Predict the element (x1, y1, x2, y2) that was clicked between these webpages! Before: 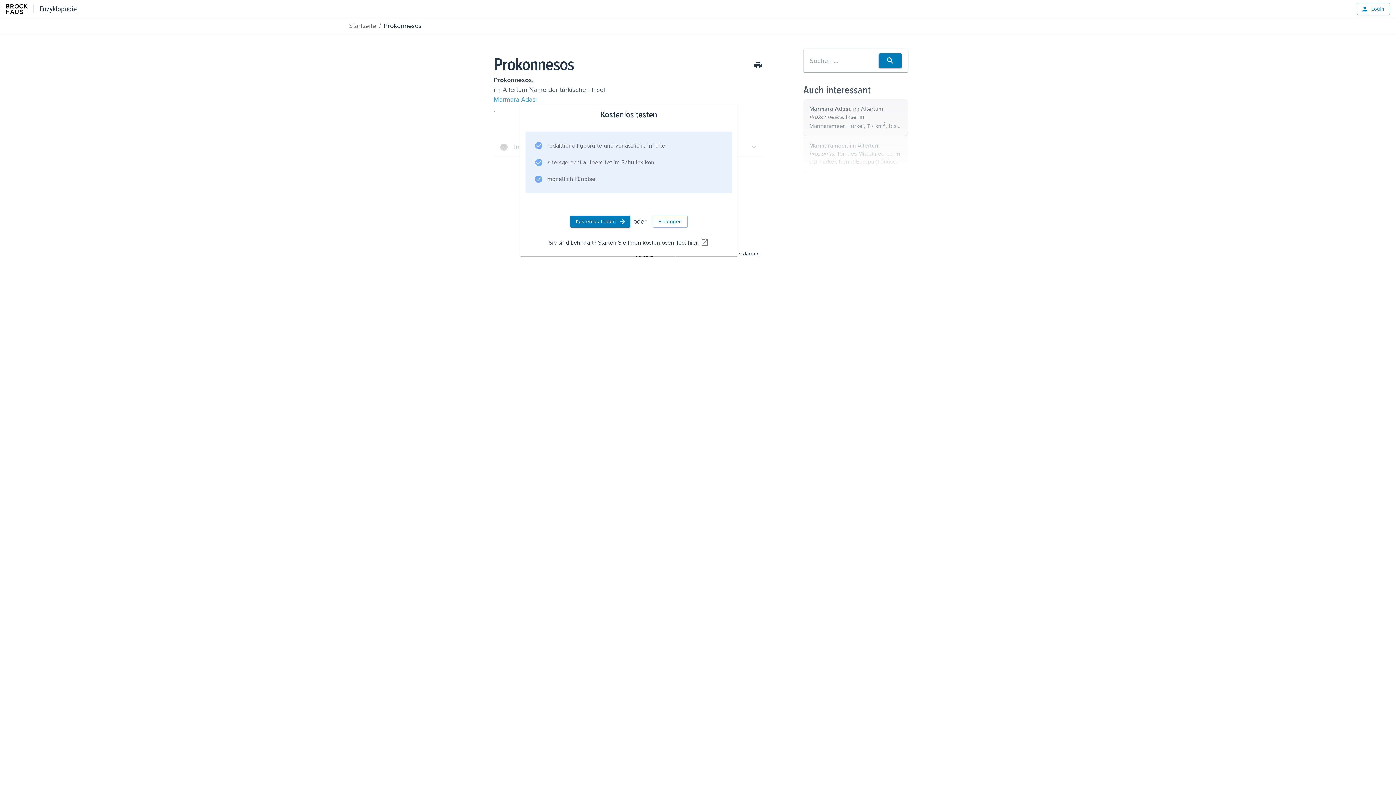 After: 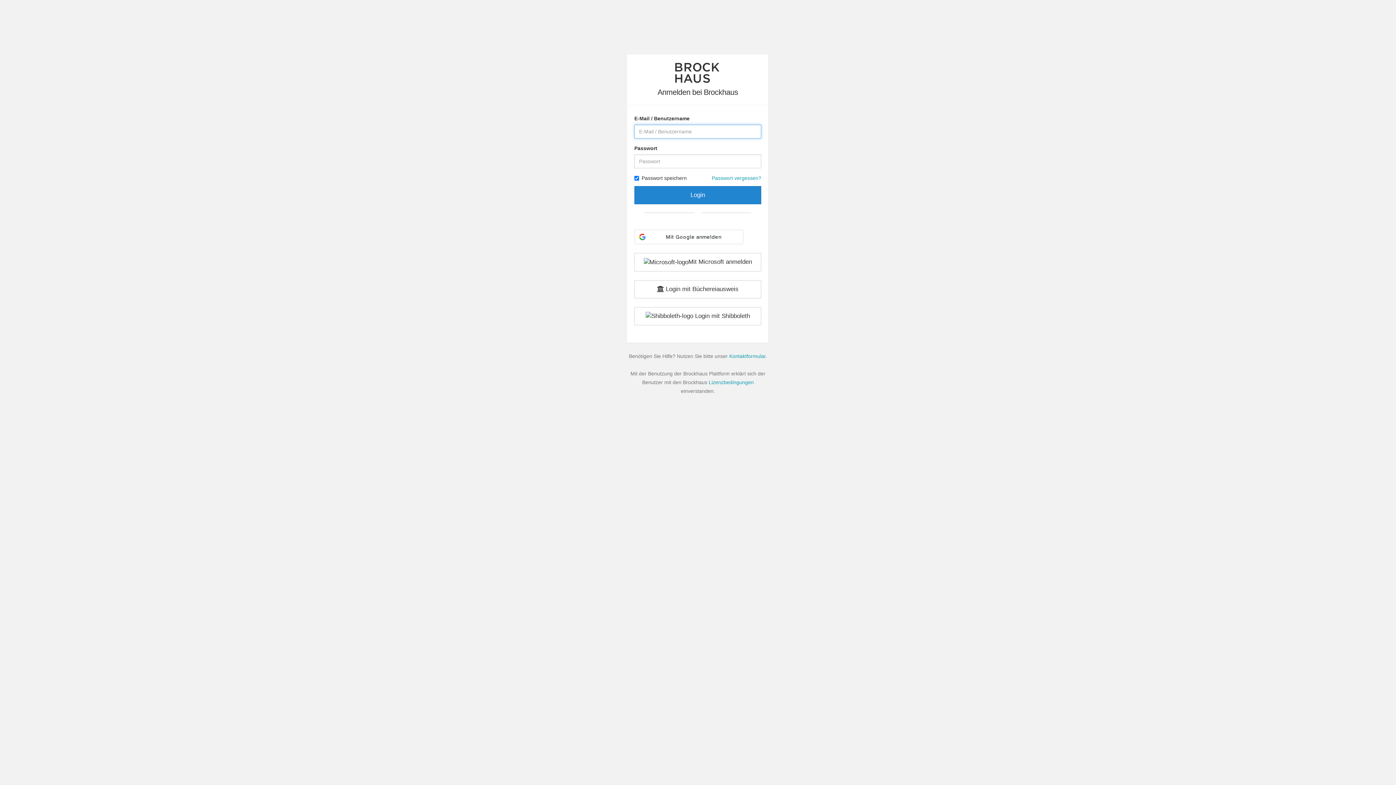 Action: bbox: (652, 215, 688, 227) label: Einloggen